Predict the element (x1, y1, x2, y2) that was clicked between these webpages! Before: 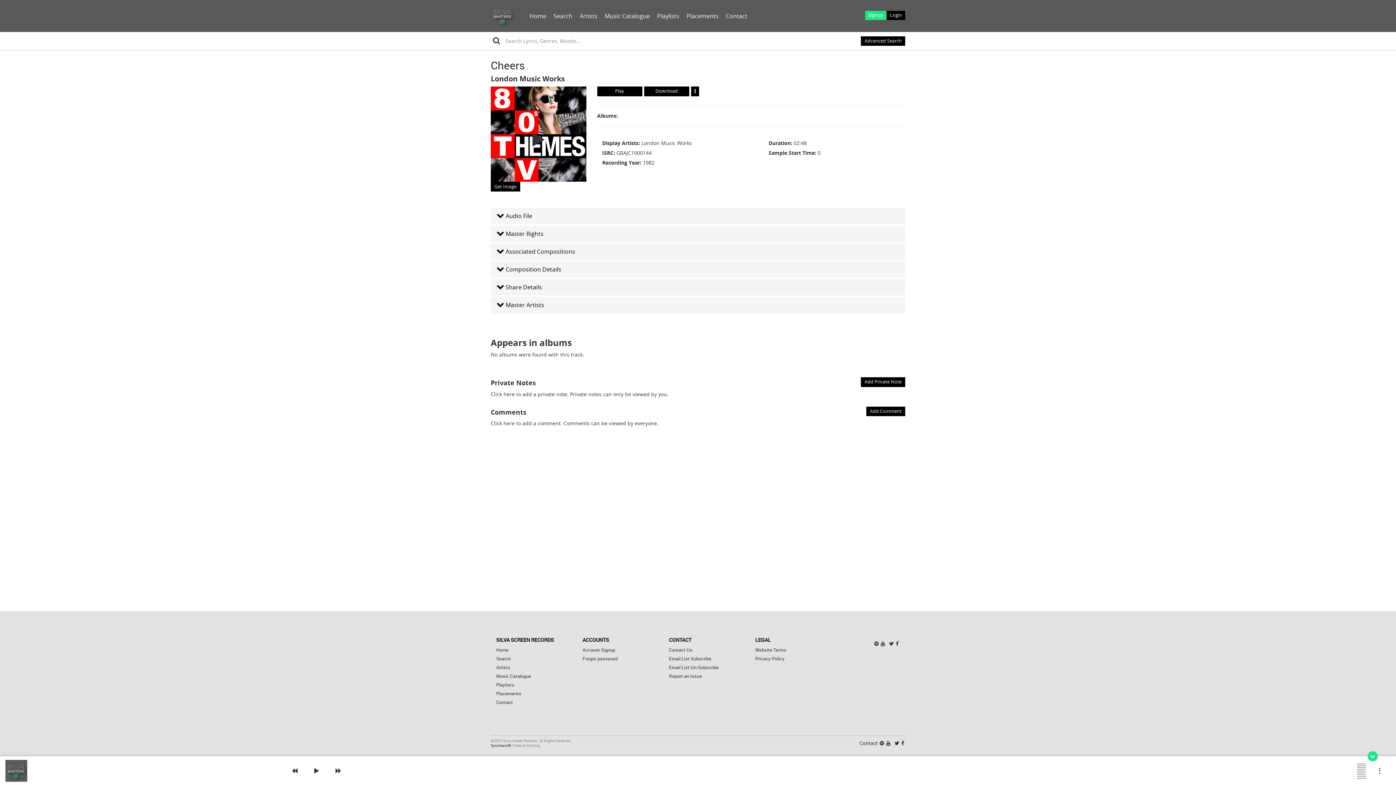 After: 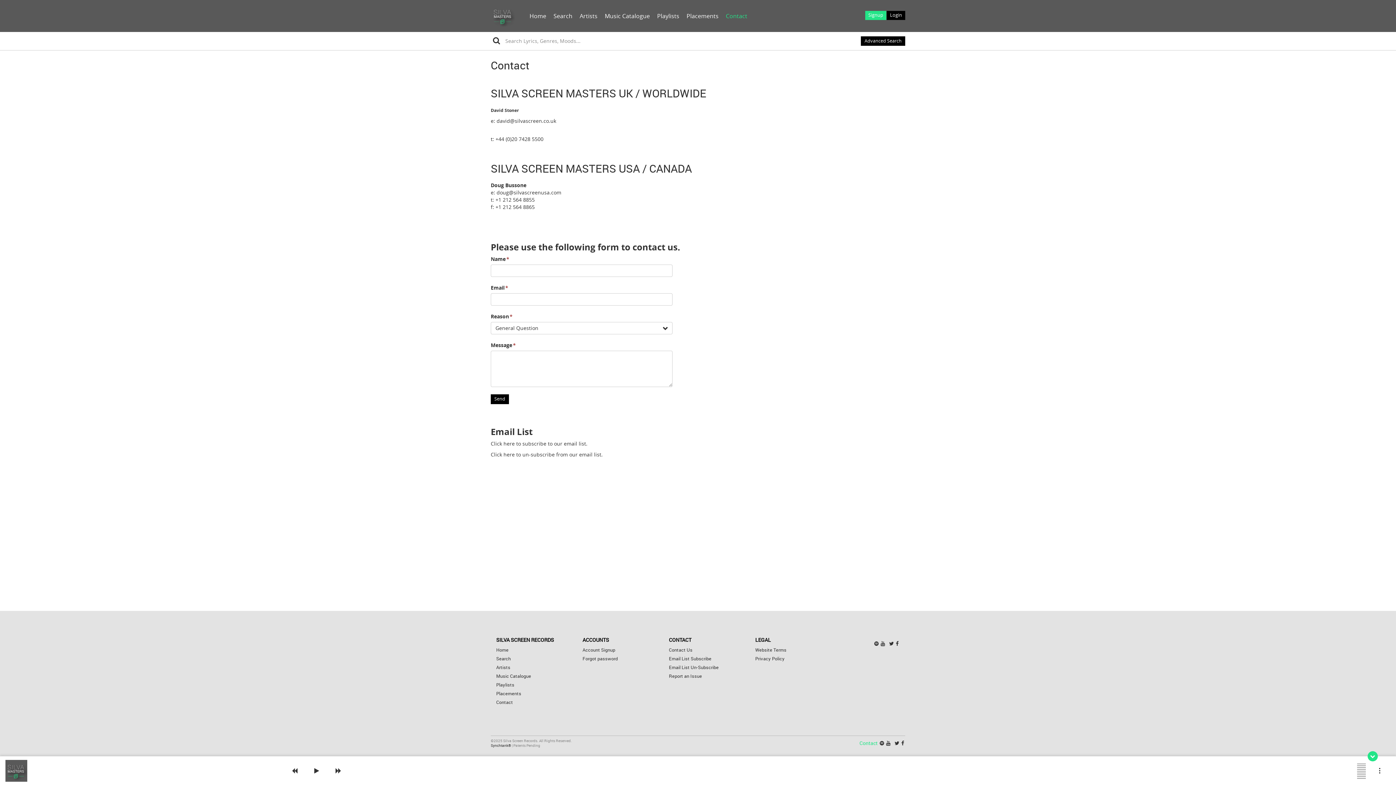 Action: label: Contact bbox: (859, 740, 877, 746)